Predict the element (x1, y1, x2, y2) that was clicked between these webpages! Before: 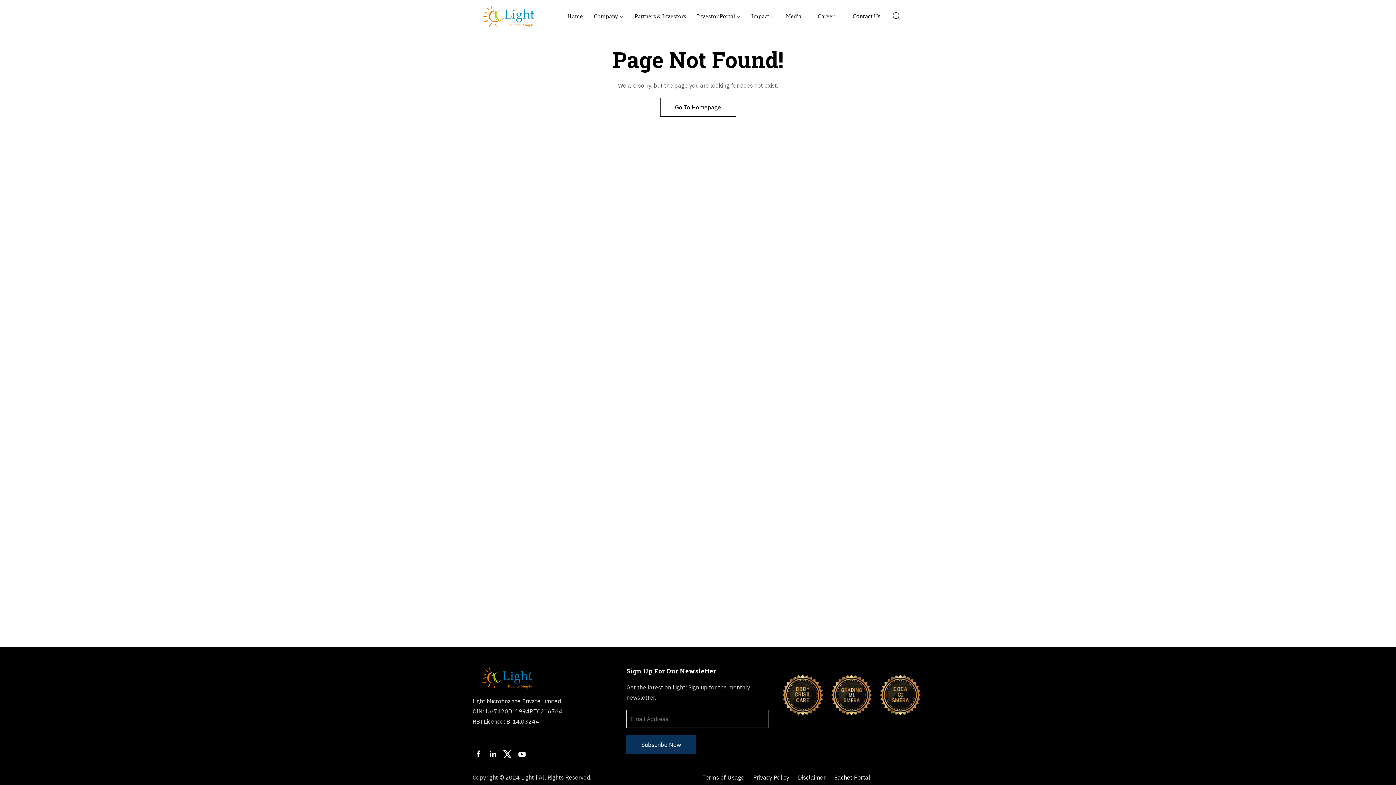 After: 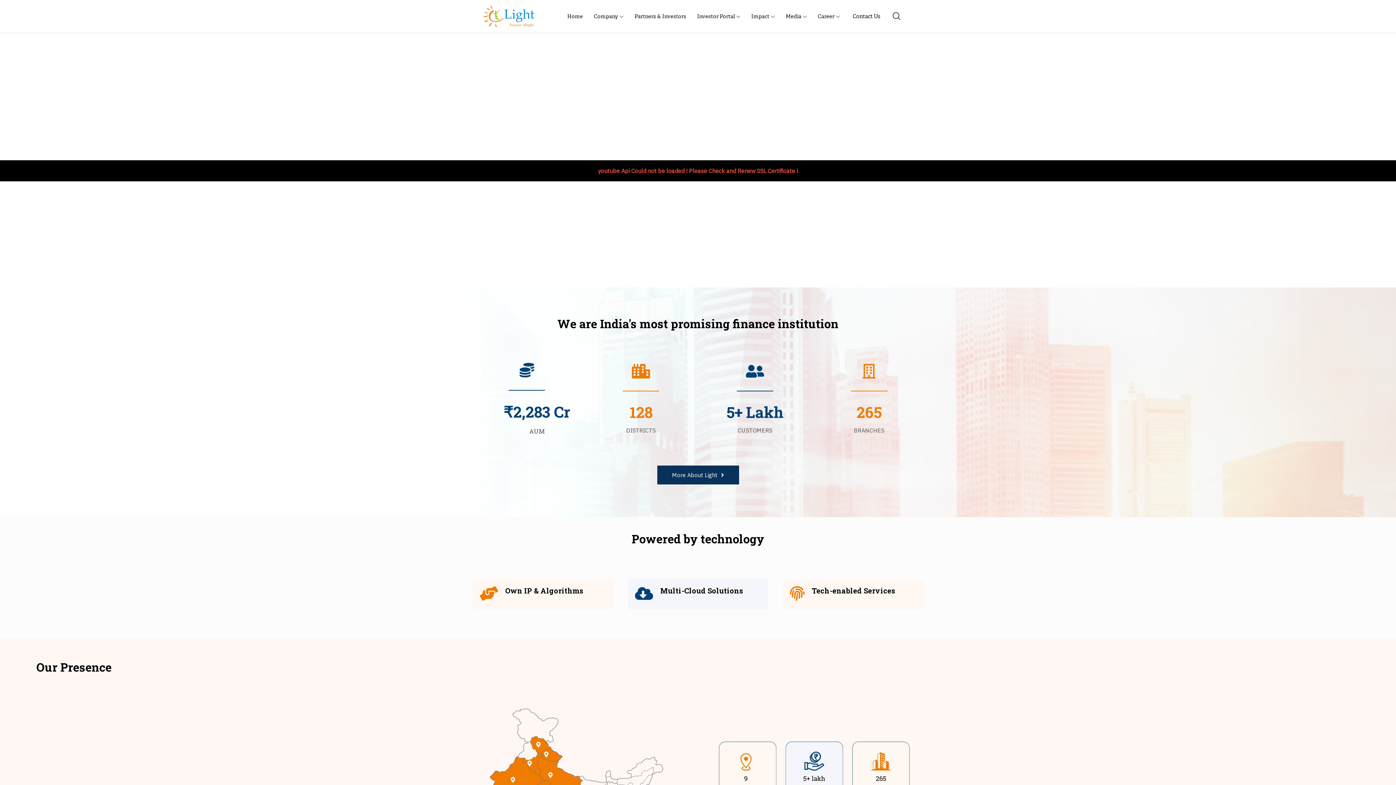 Action: bbox: (474, 12, 543, 19)